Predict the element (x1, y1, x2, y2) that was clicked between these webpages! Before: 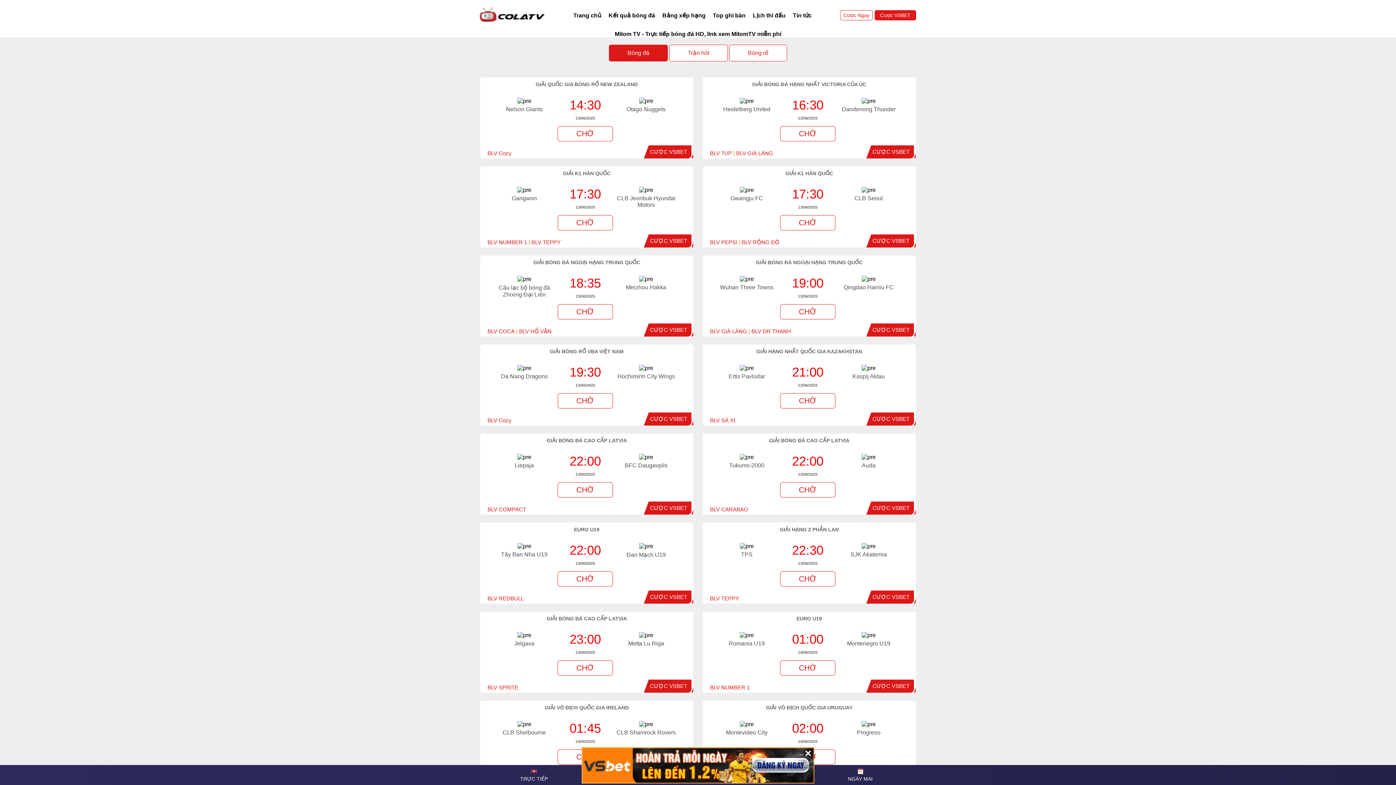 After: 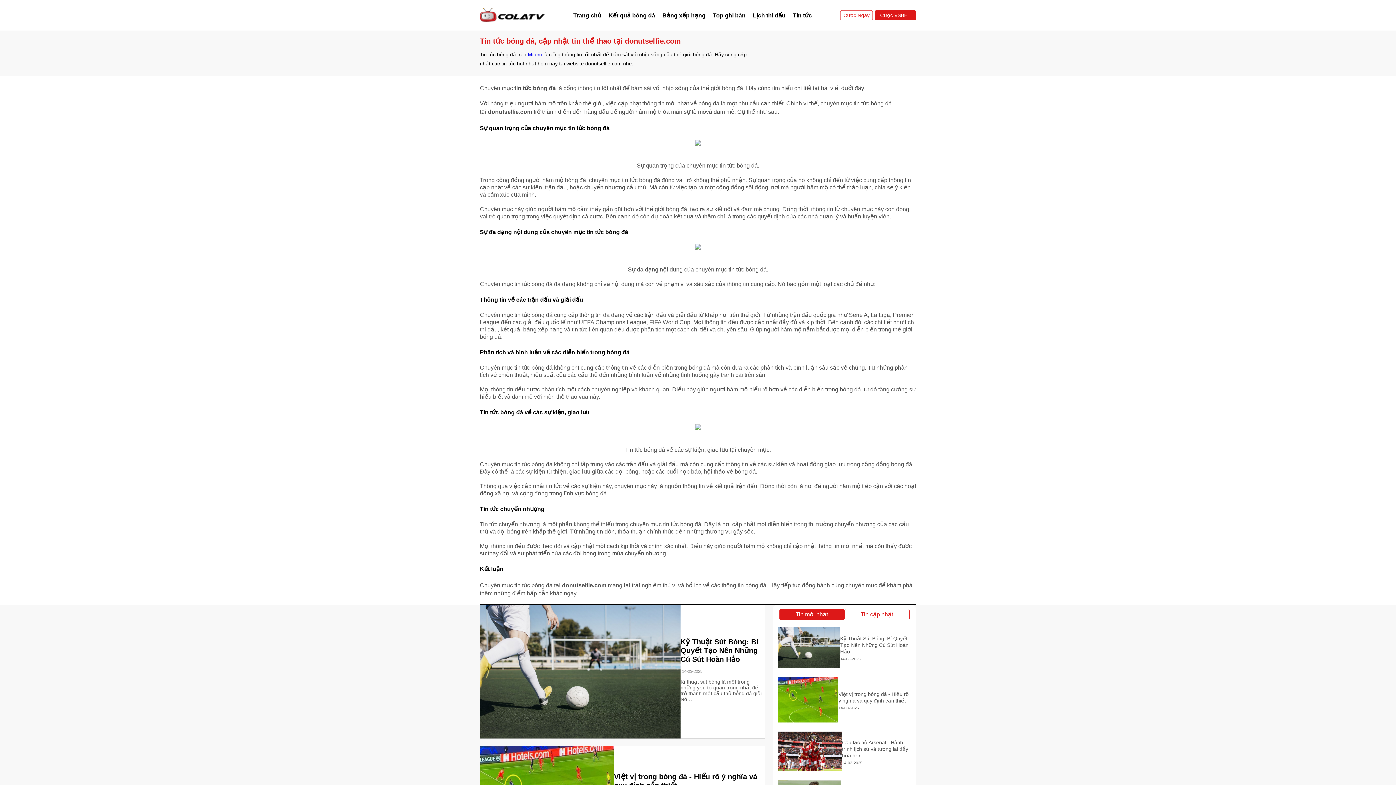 Action: label: Tin tức bbox: (789, 9, 815, 21)